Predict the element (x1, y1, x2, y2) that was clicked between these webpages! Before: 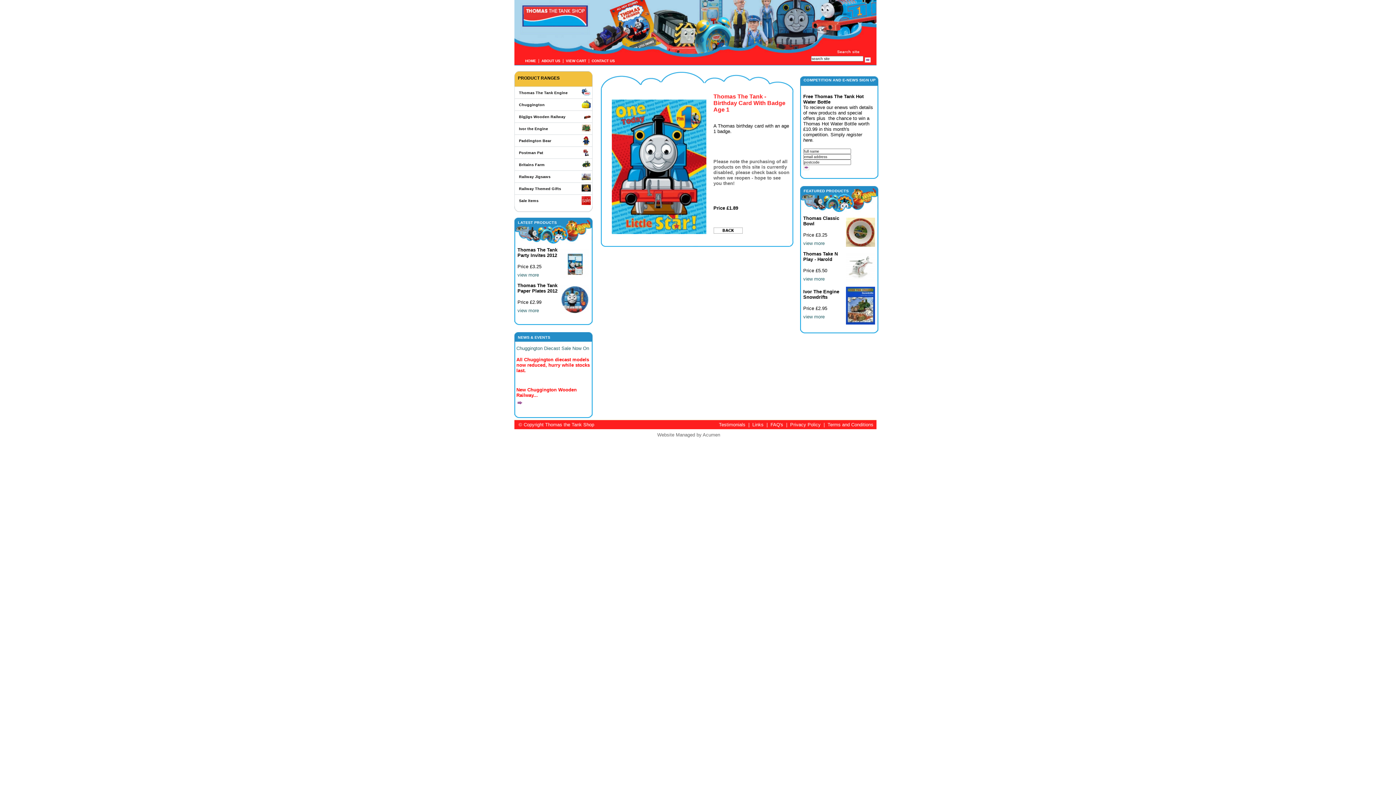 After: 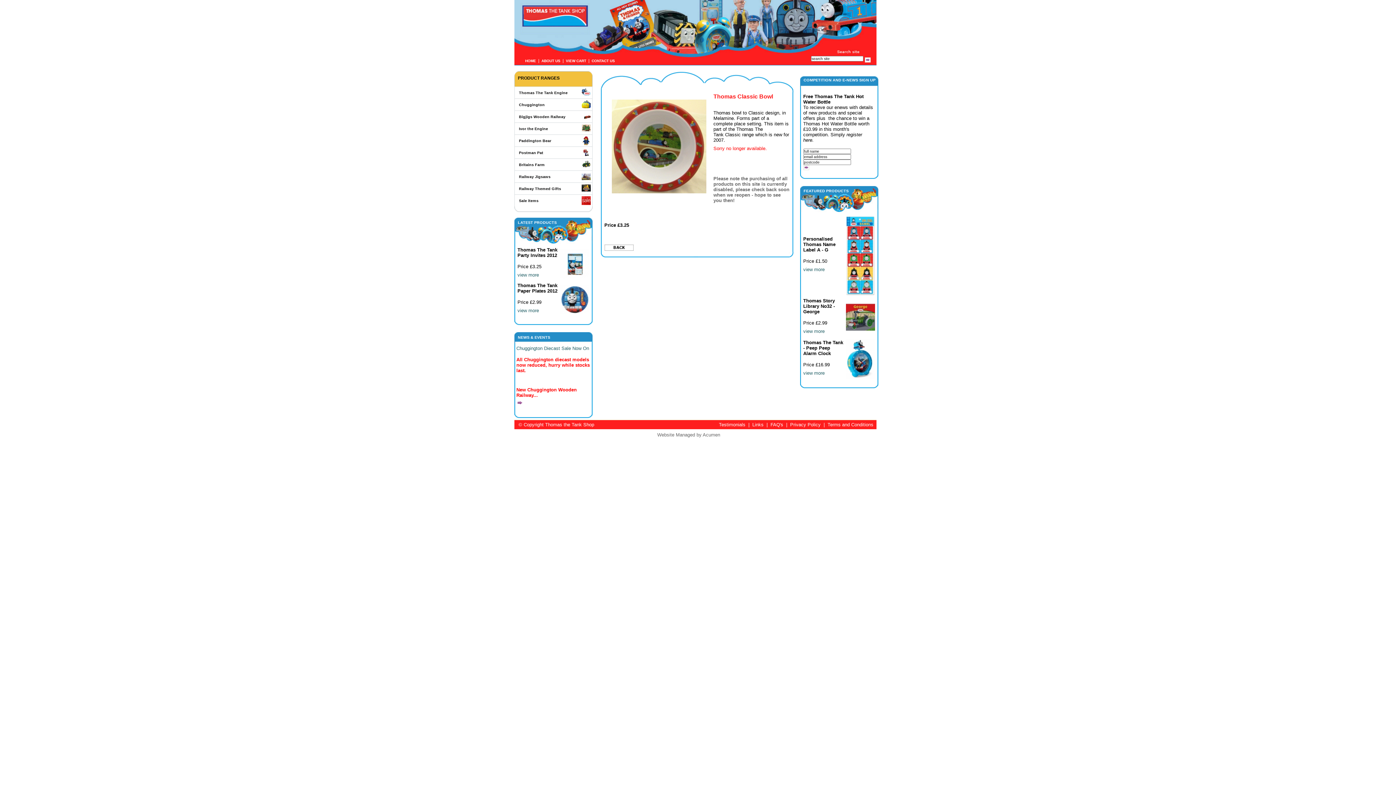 Action: bbox: (846, 242, 875, 248)